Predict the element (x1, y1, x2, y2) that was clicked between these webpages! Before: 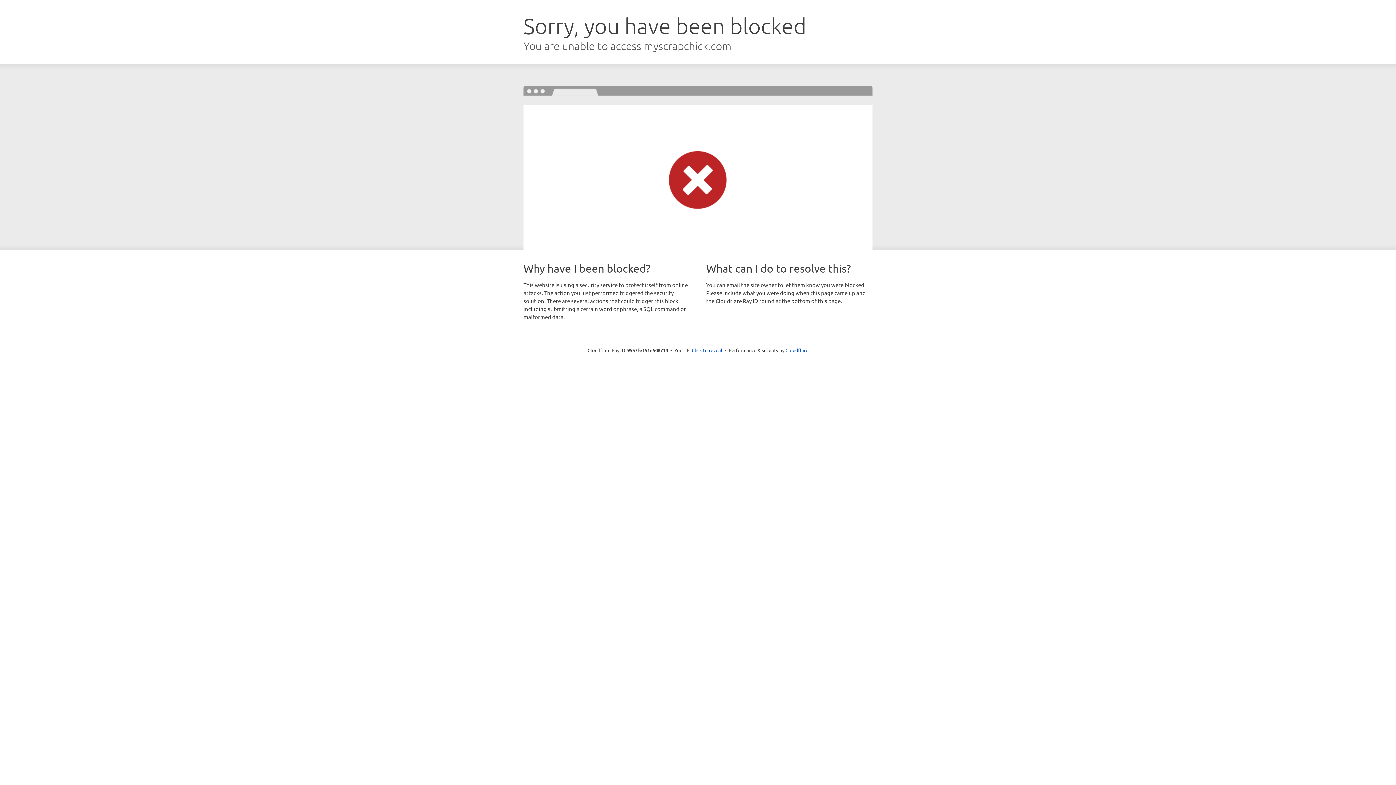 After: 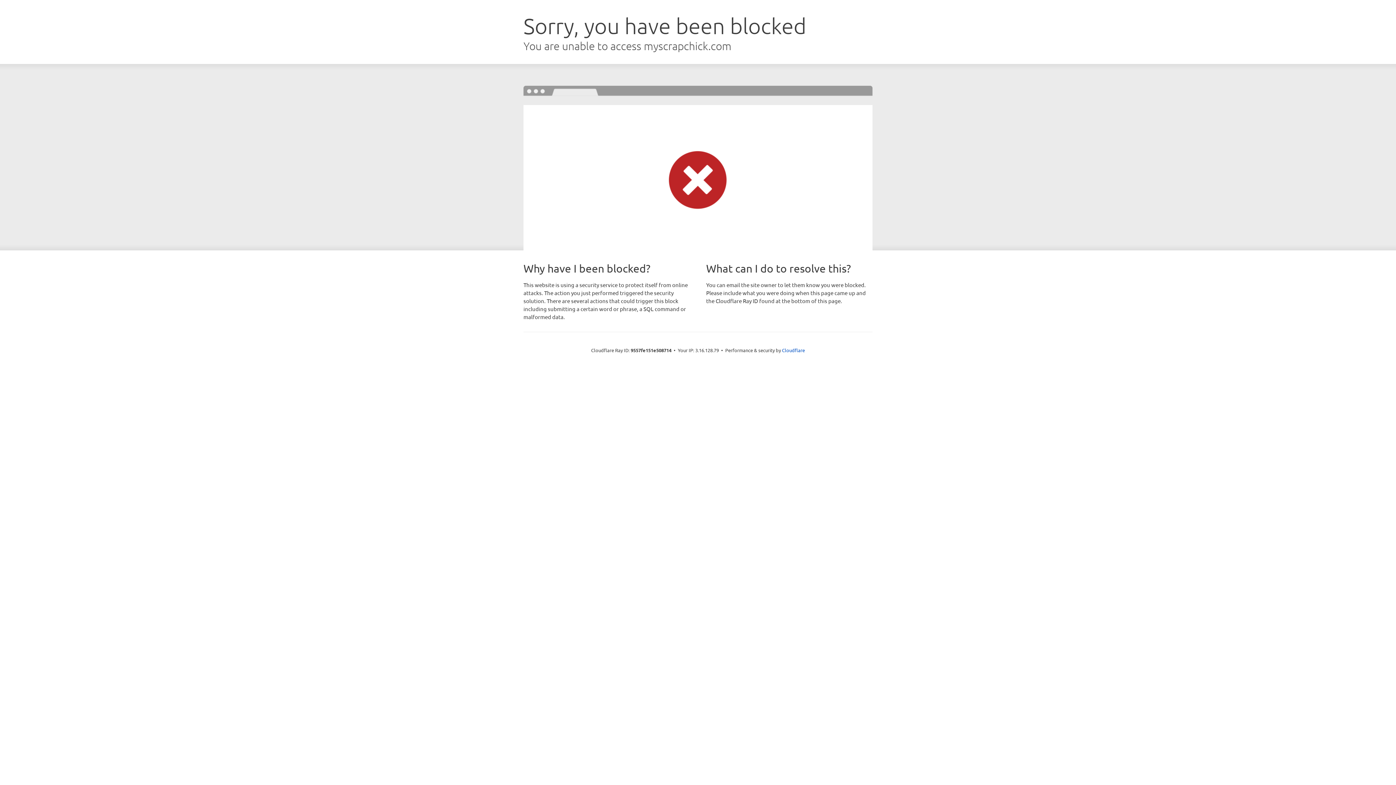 Action: label: Click to reveal bbox: (692, 346, 722, 353)